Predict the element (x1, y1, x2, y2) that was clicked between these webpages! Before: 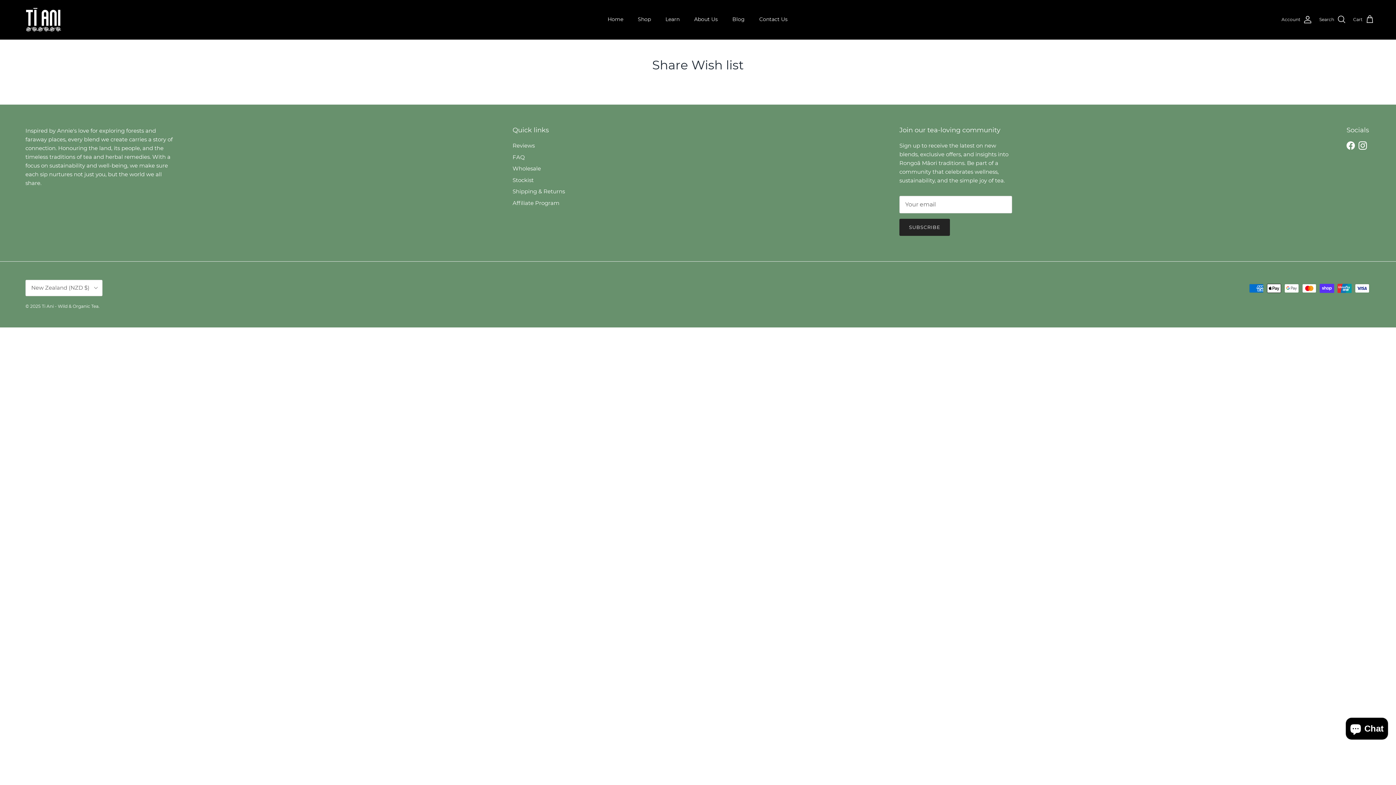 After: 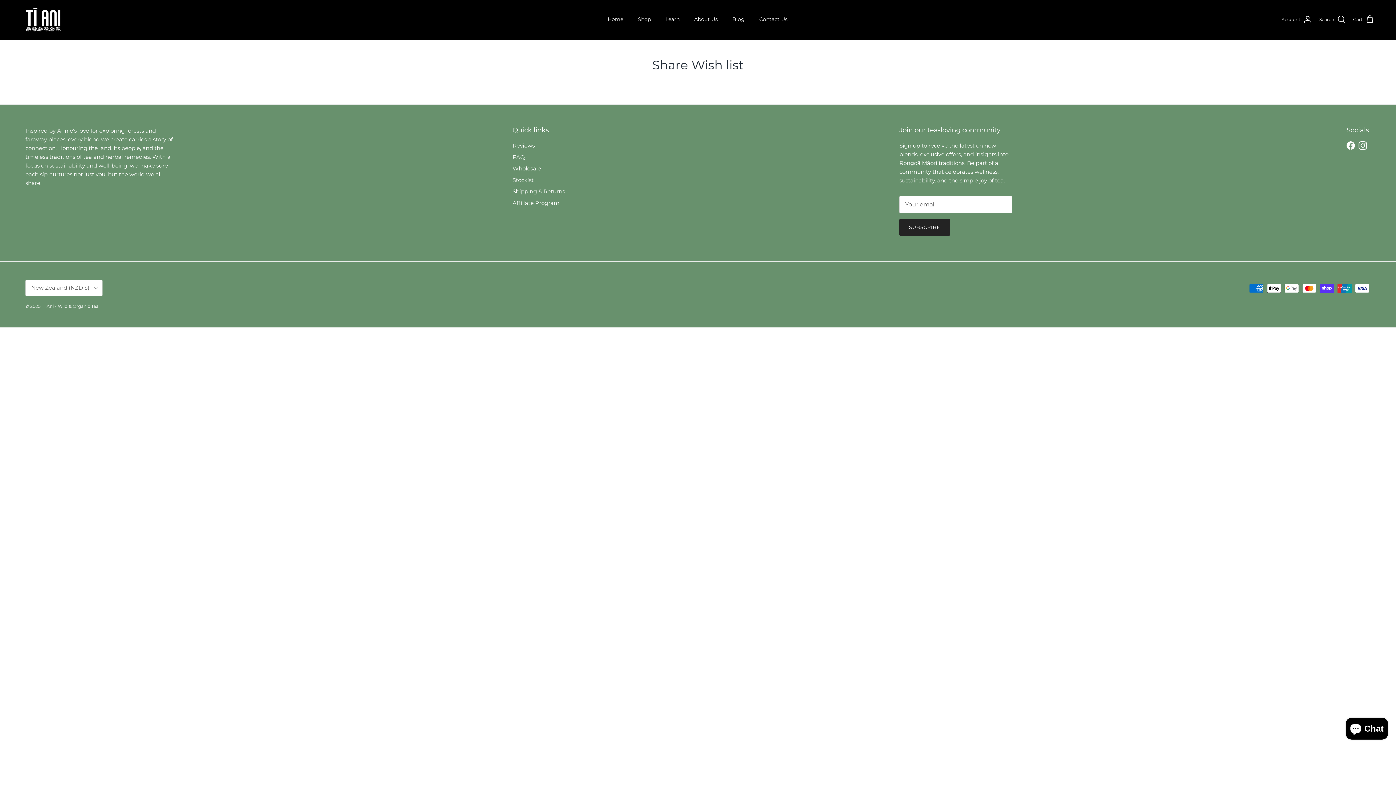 Action: label: Facebook bbox: (1346, 141, 1355, 149)